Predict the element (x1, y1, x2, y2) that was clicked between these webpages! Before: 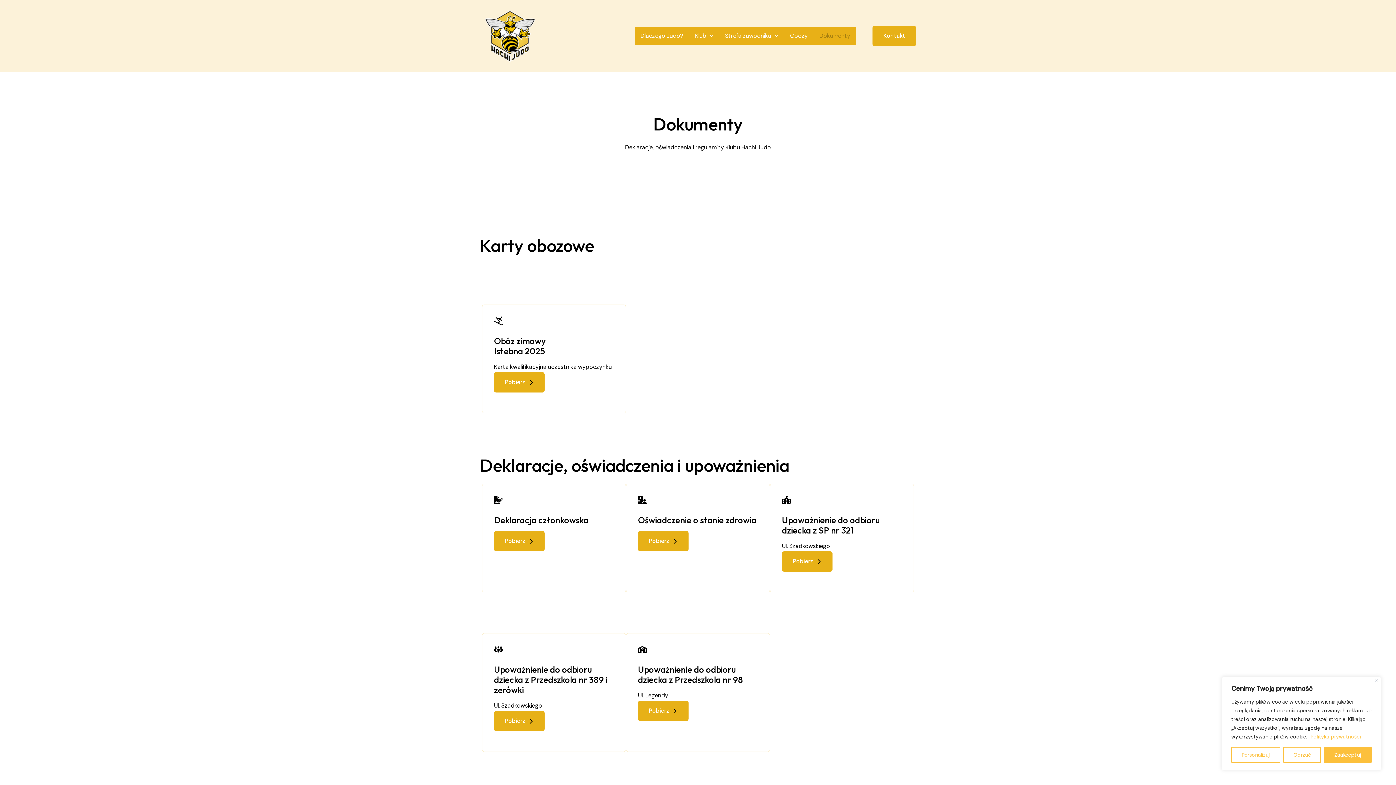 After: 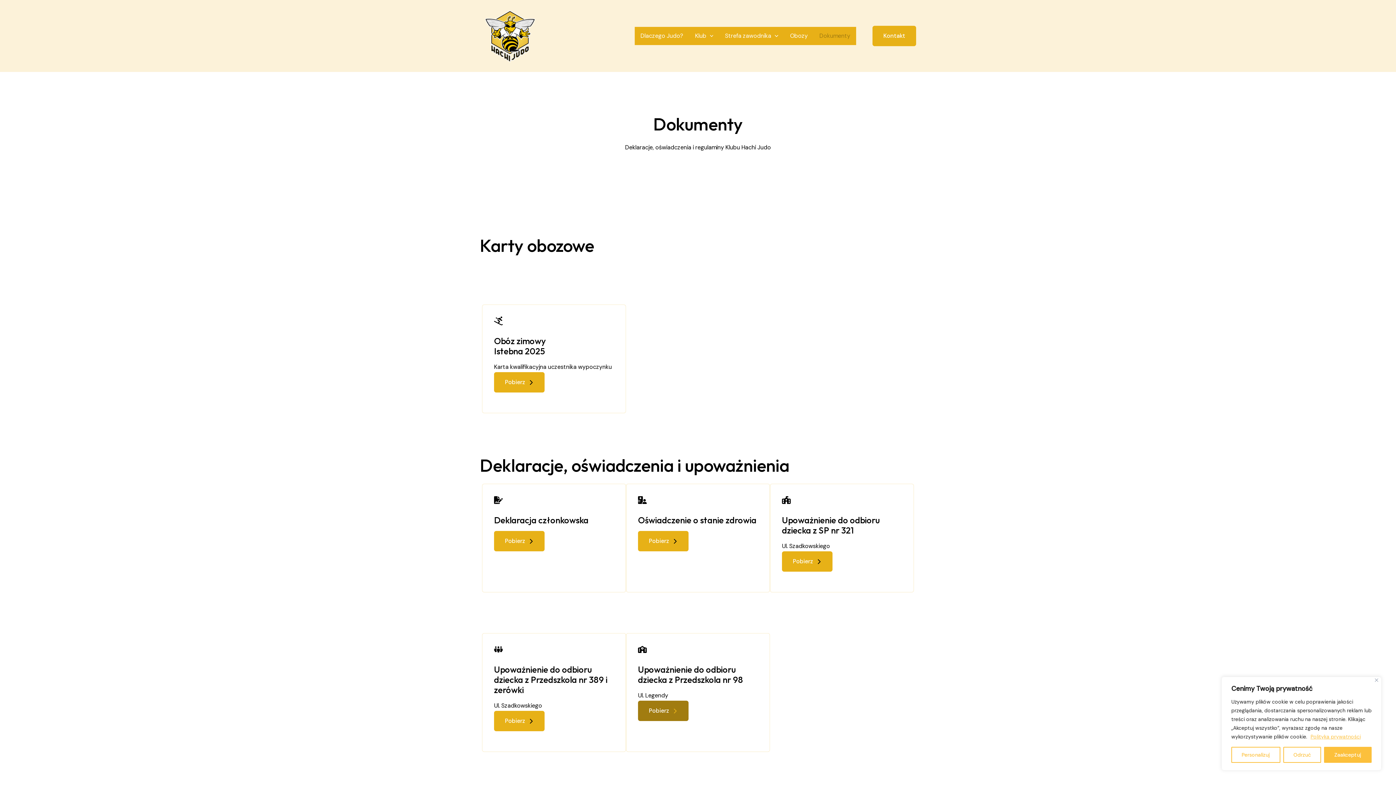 Action: label: Pobierz bbox: (638, 701, 688, 721)